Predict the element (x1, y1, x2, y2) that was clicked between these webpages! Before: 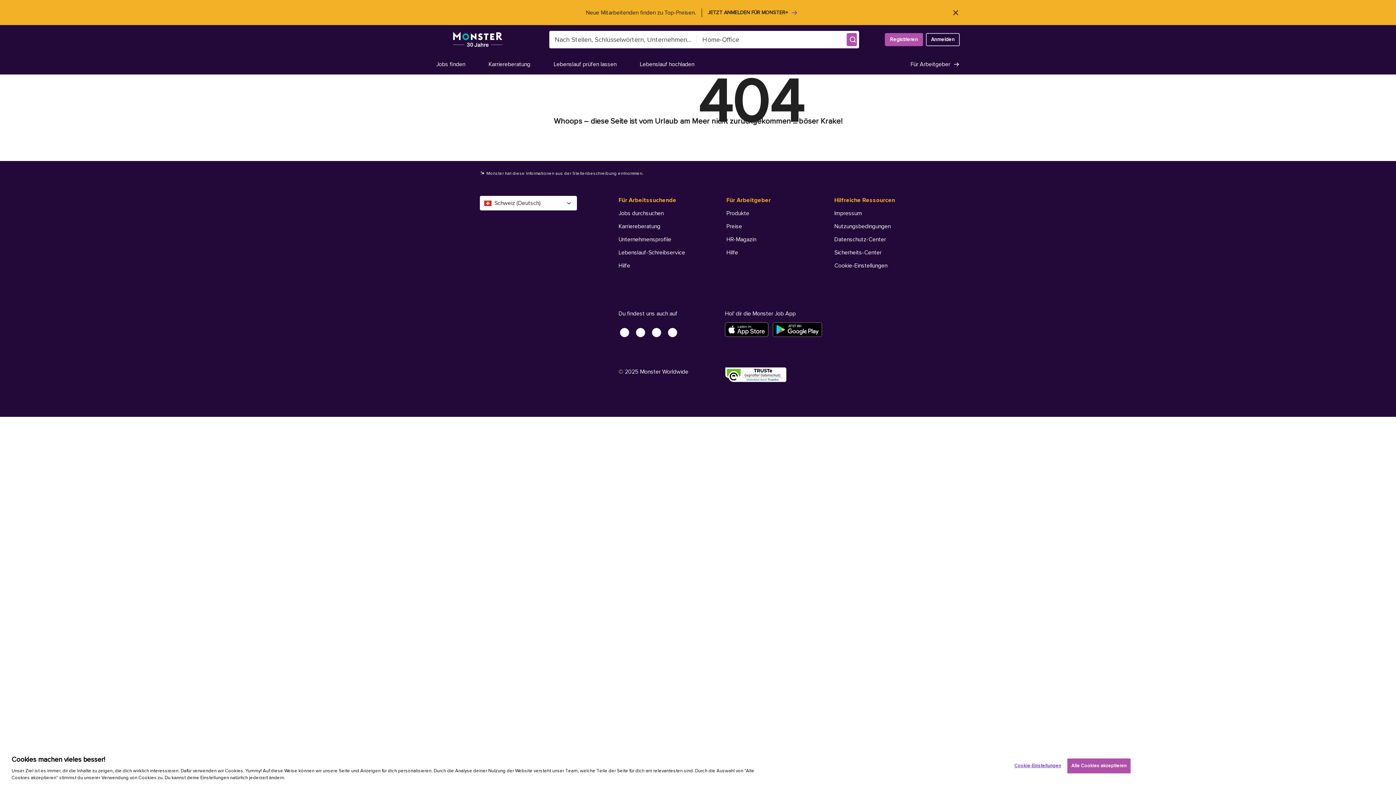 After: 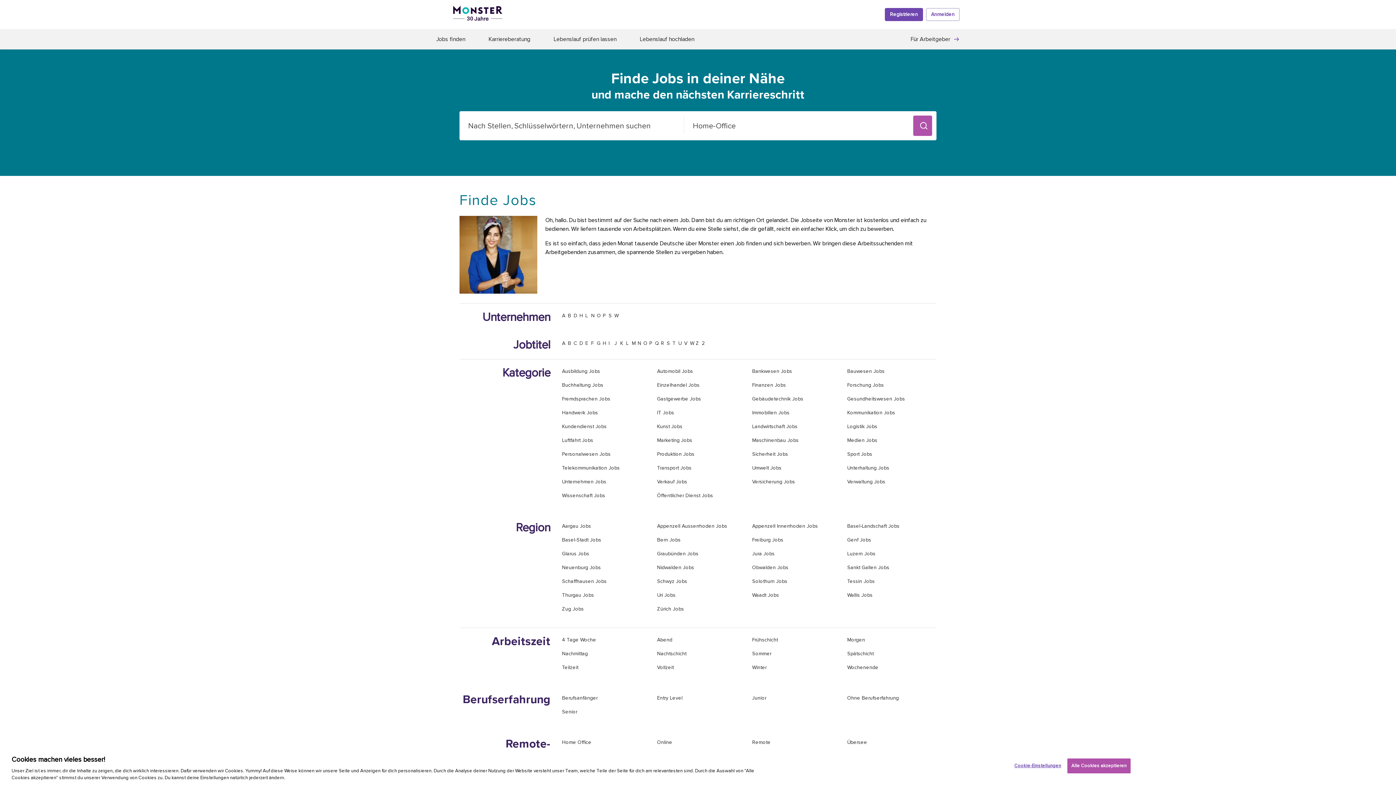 Action: bbox: (618, 209, 665, 217) label: Für Arbeitssuchende - Jobs durchsuchen